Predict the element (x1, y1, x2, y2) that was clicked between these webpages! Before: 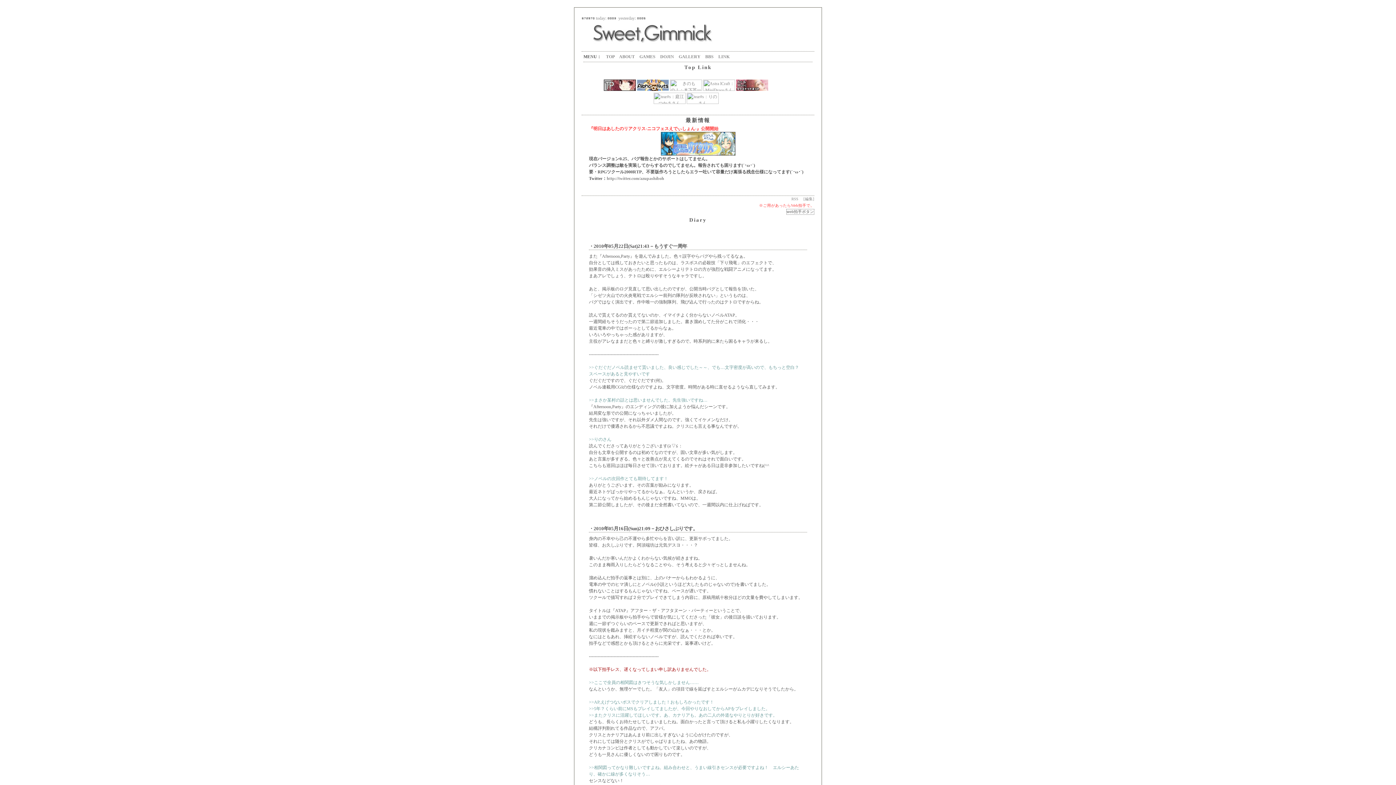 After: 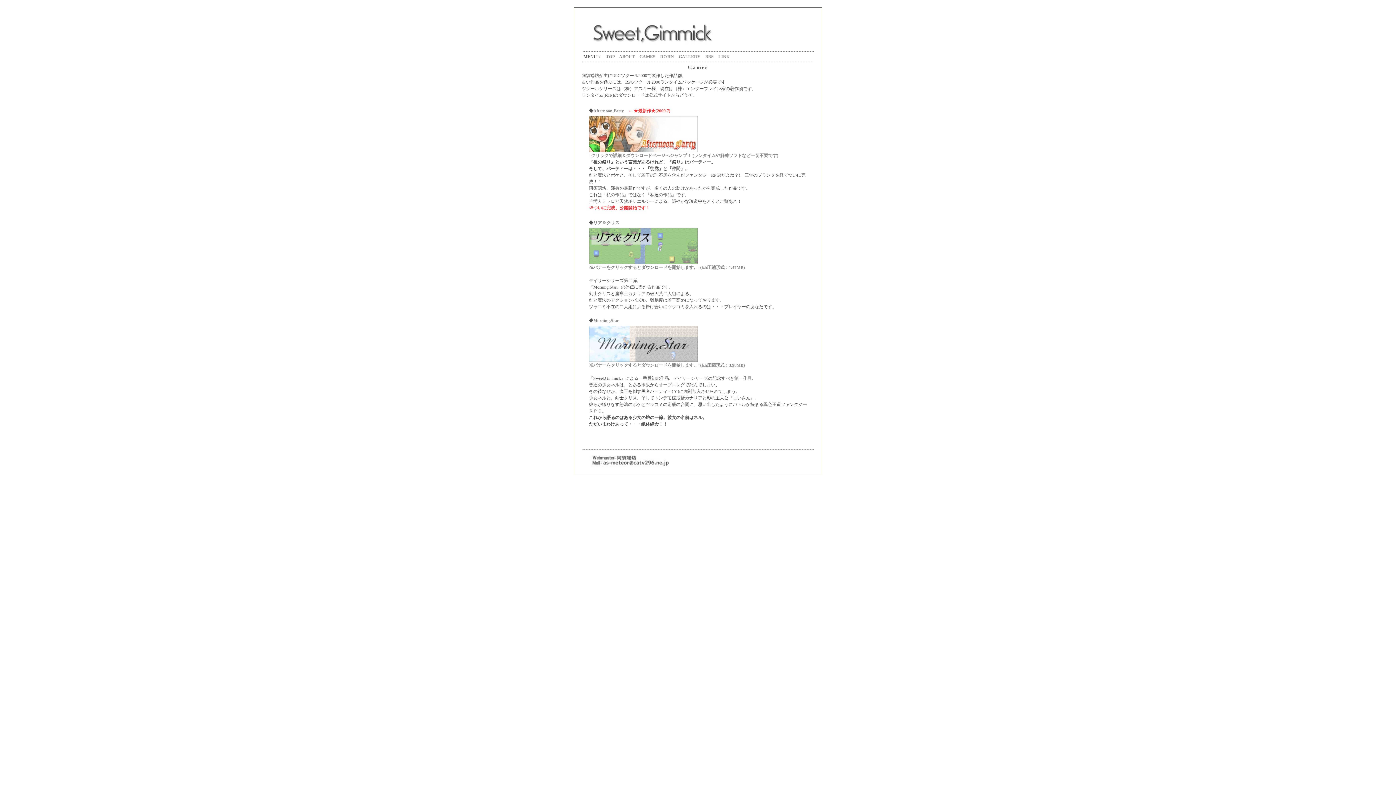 Action: label: GAMES bbox: (639, 54, 655, 59)